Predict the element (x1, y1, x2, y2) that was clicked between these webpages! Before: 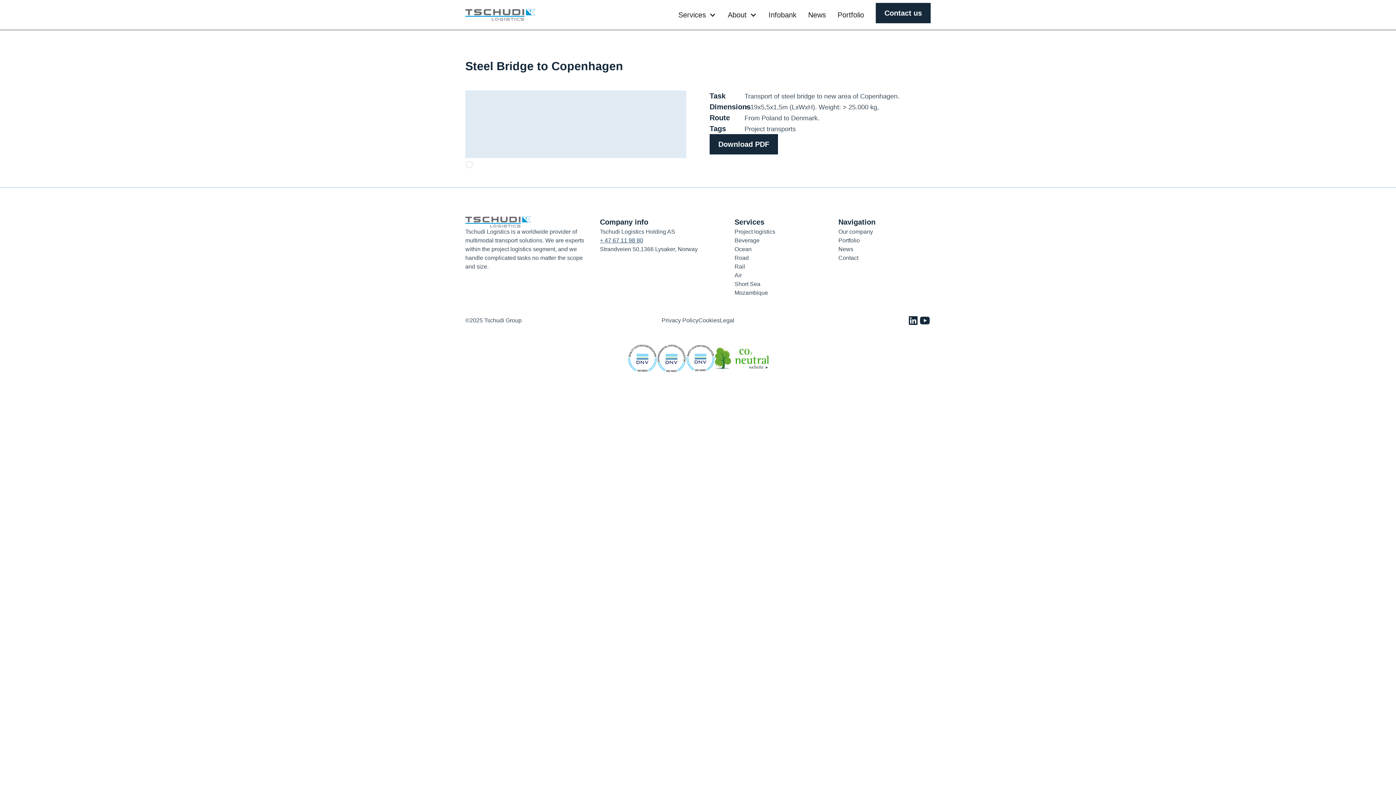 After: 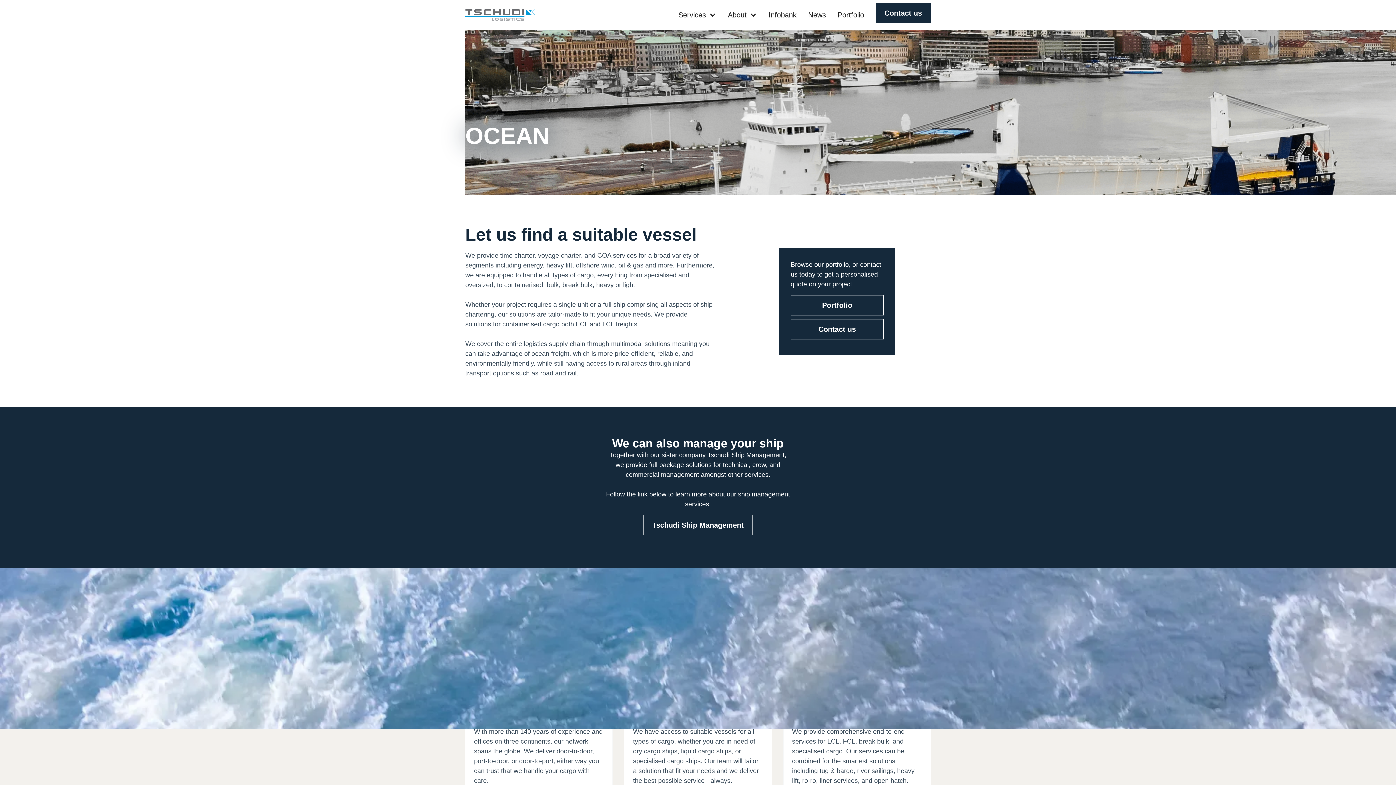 Action: bbox: (734, 246, 751, 252) label: Ocean